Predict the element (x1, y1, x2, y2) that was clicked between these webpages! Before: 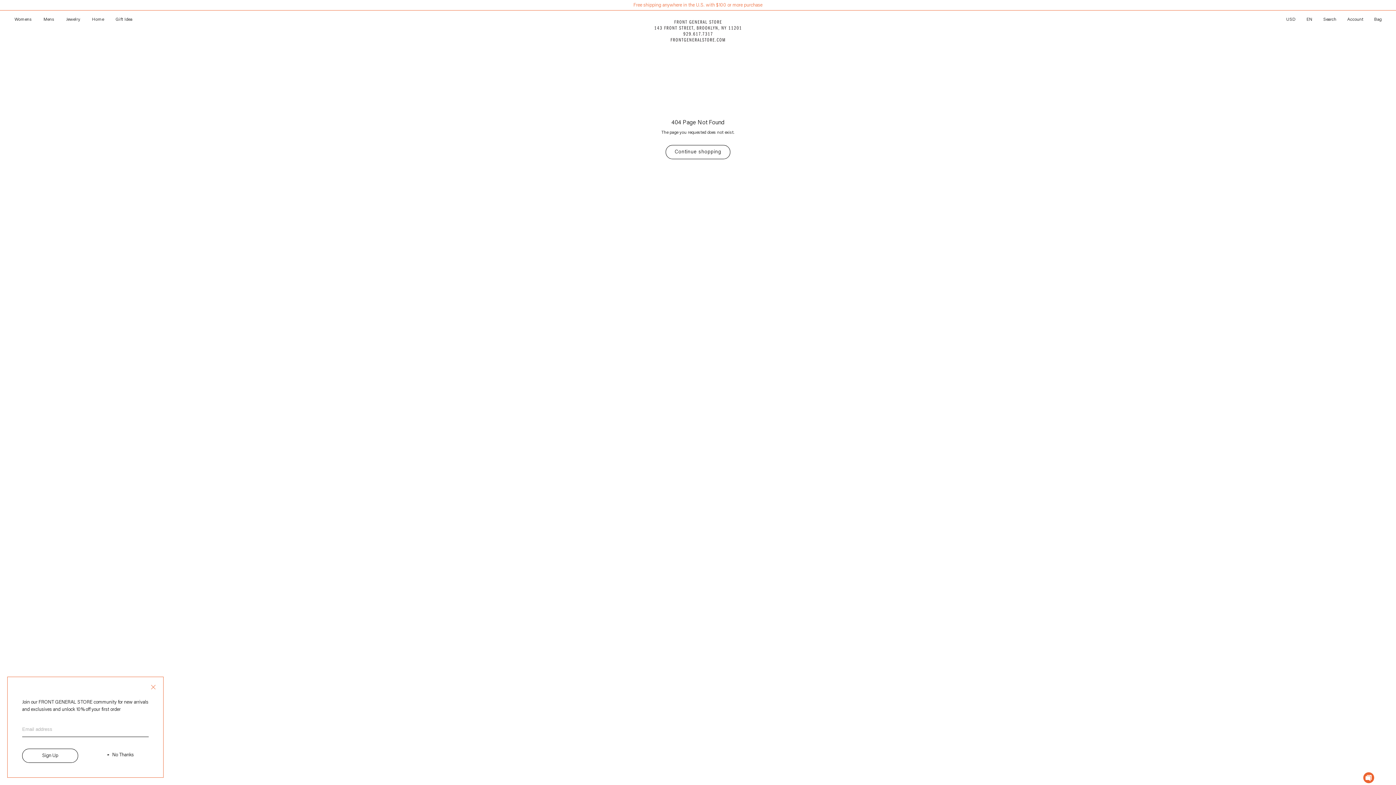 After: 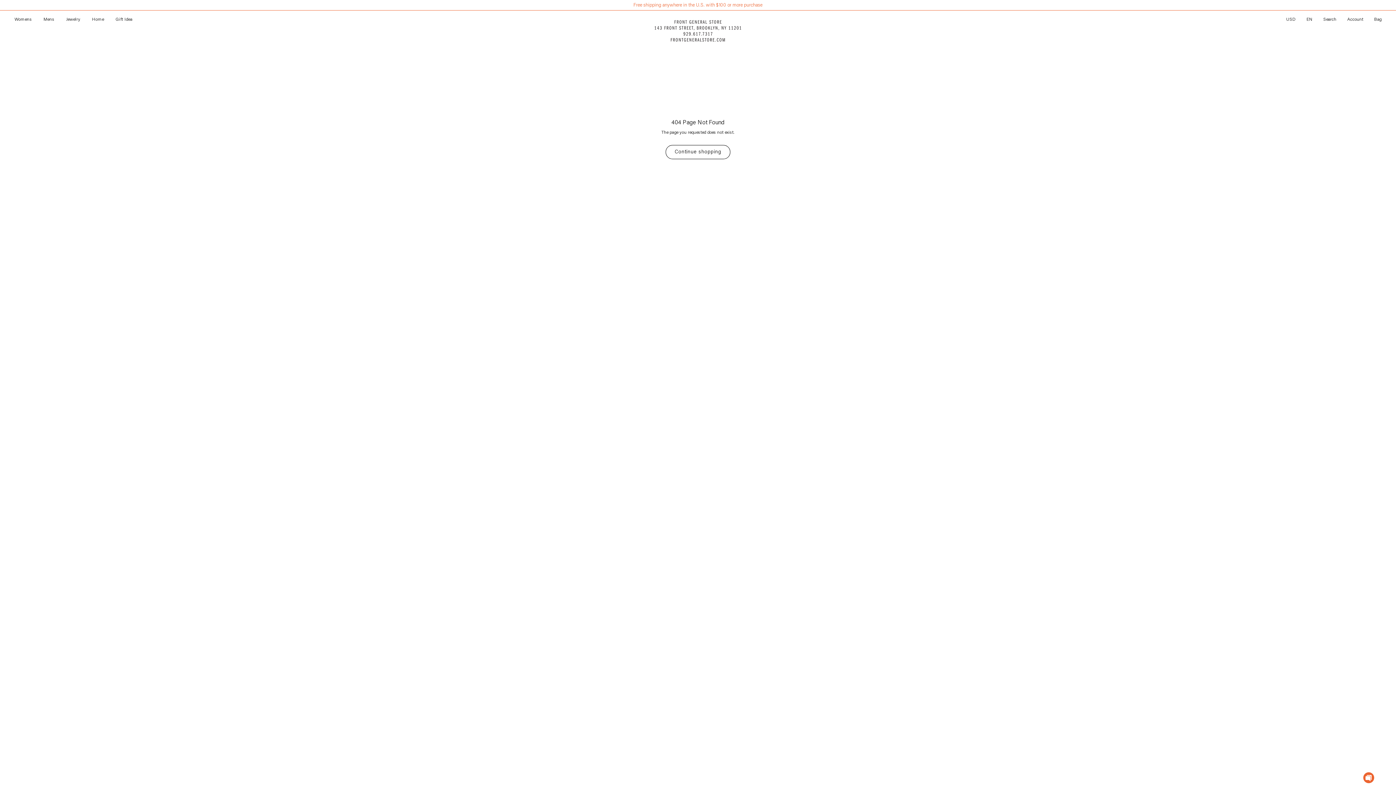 Action: bbox: (92, 747, 148, 763) label: No Thanks